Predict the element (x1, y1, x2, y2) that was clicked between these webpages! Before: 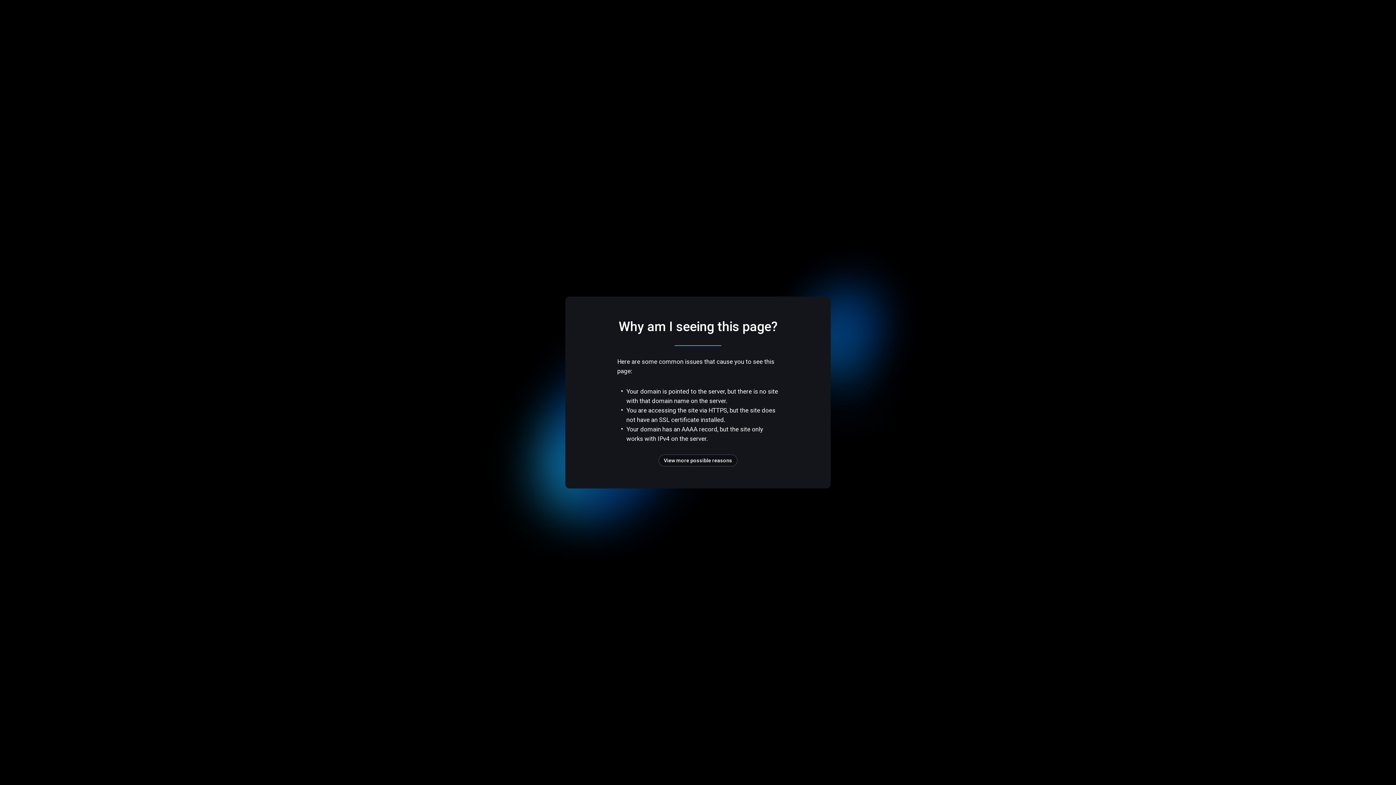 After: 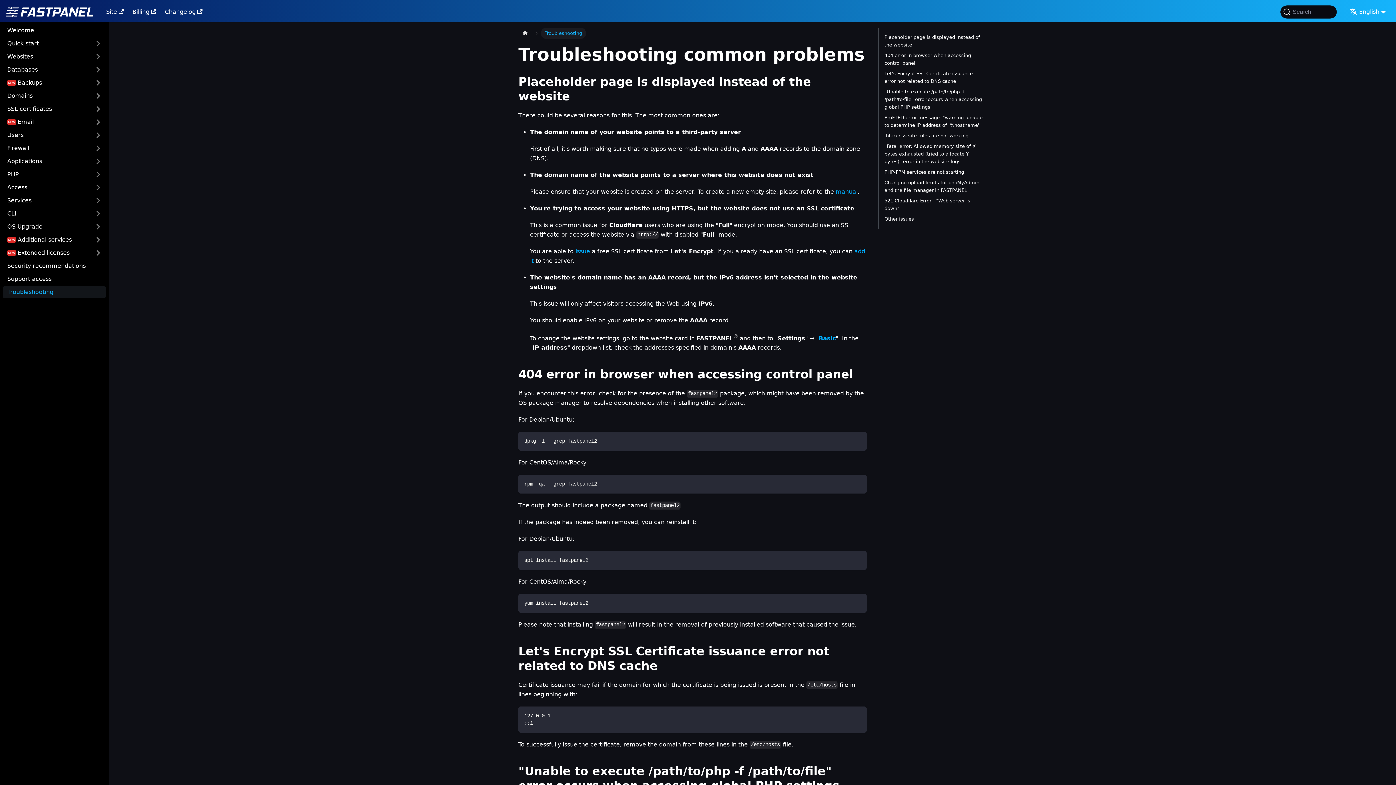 Action: bbox: (658, 454, 737, 466) label: View more possible reasons